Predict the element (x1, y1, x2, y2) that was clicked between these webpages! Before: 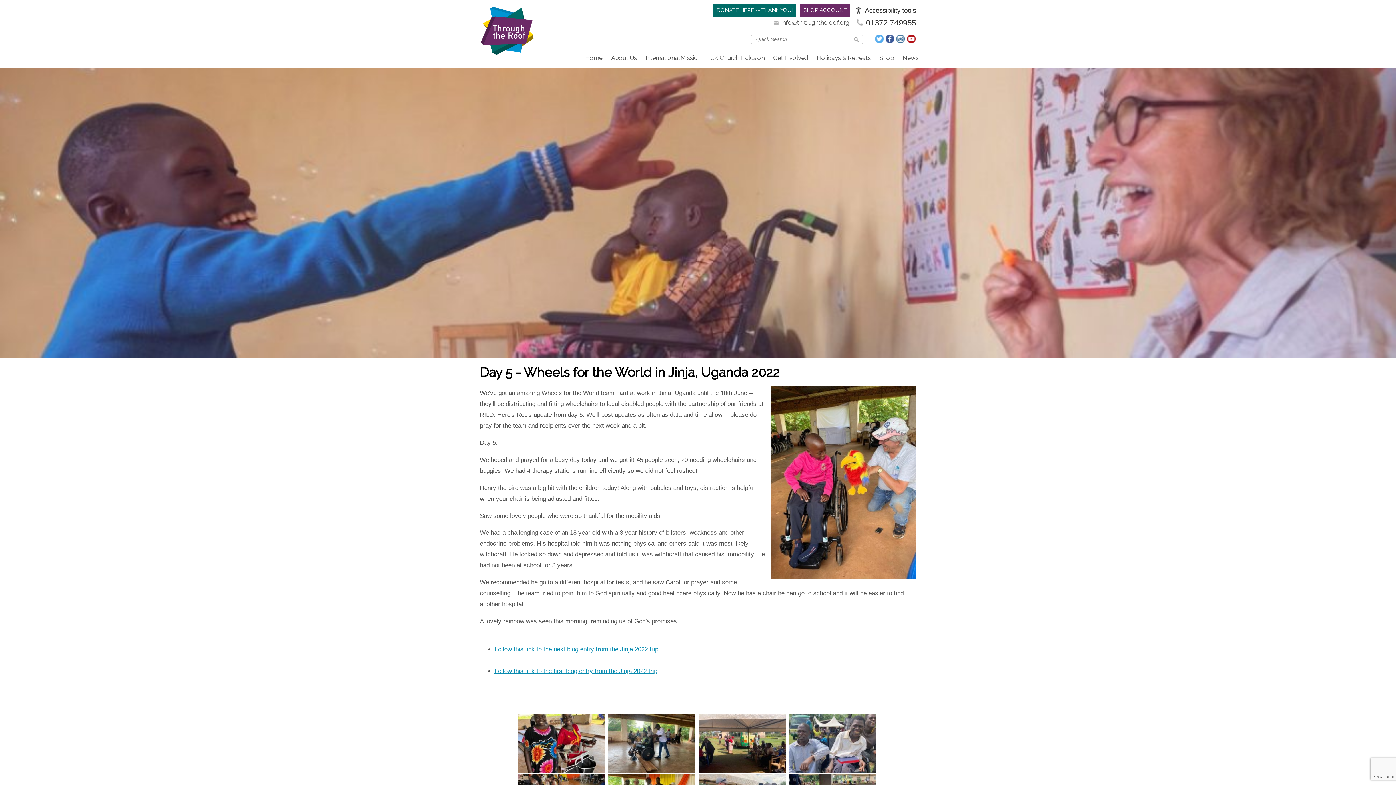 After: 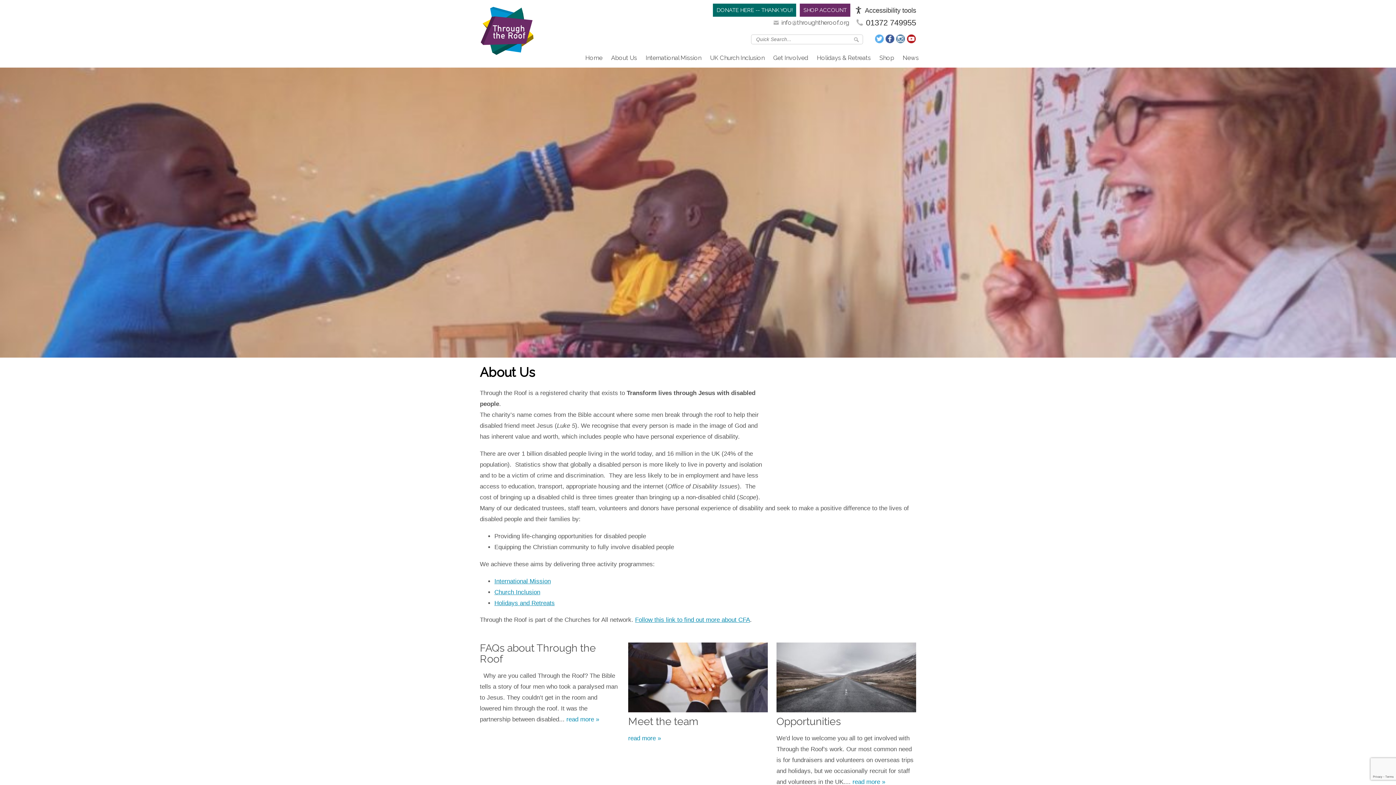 Action: label: About Us bbox: (606, 48, 641, 67)